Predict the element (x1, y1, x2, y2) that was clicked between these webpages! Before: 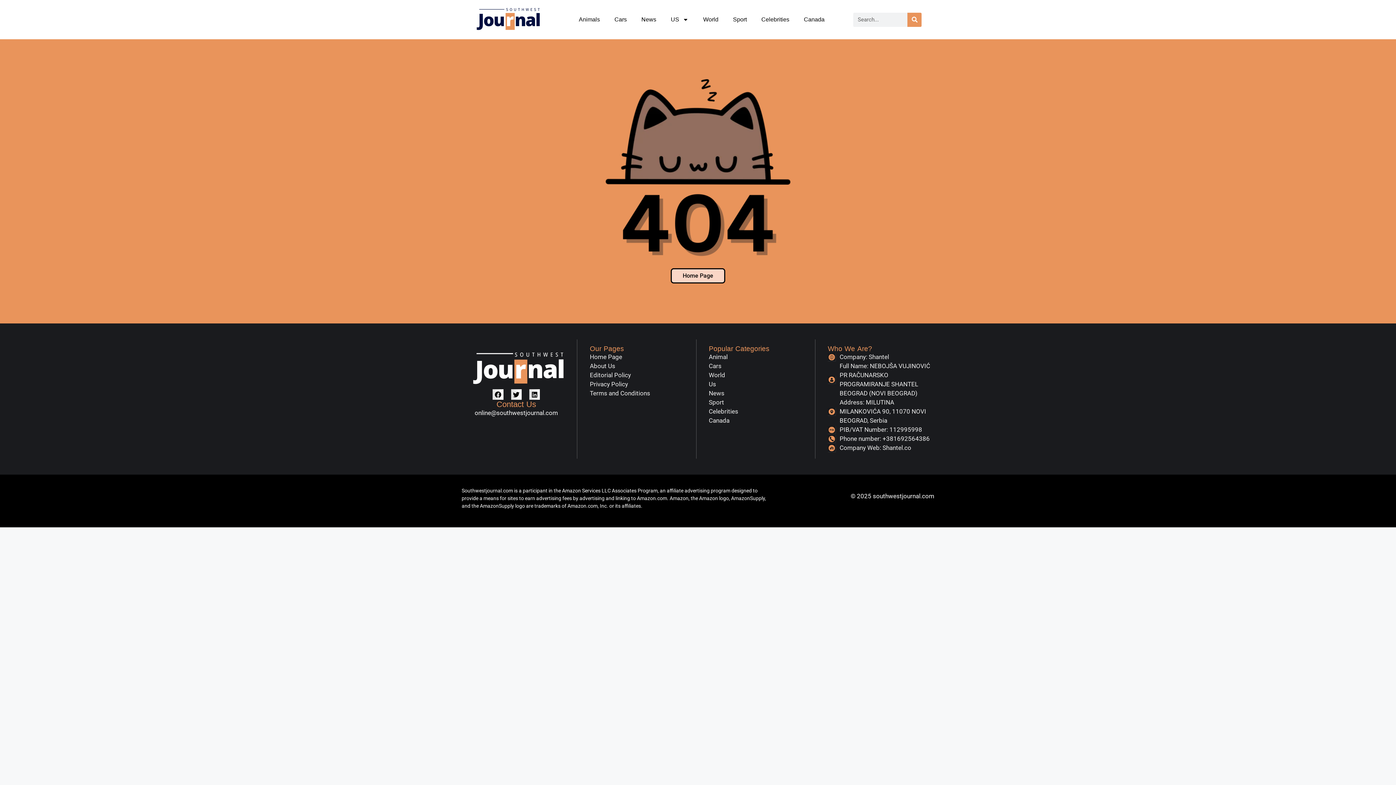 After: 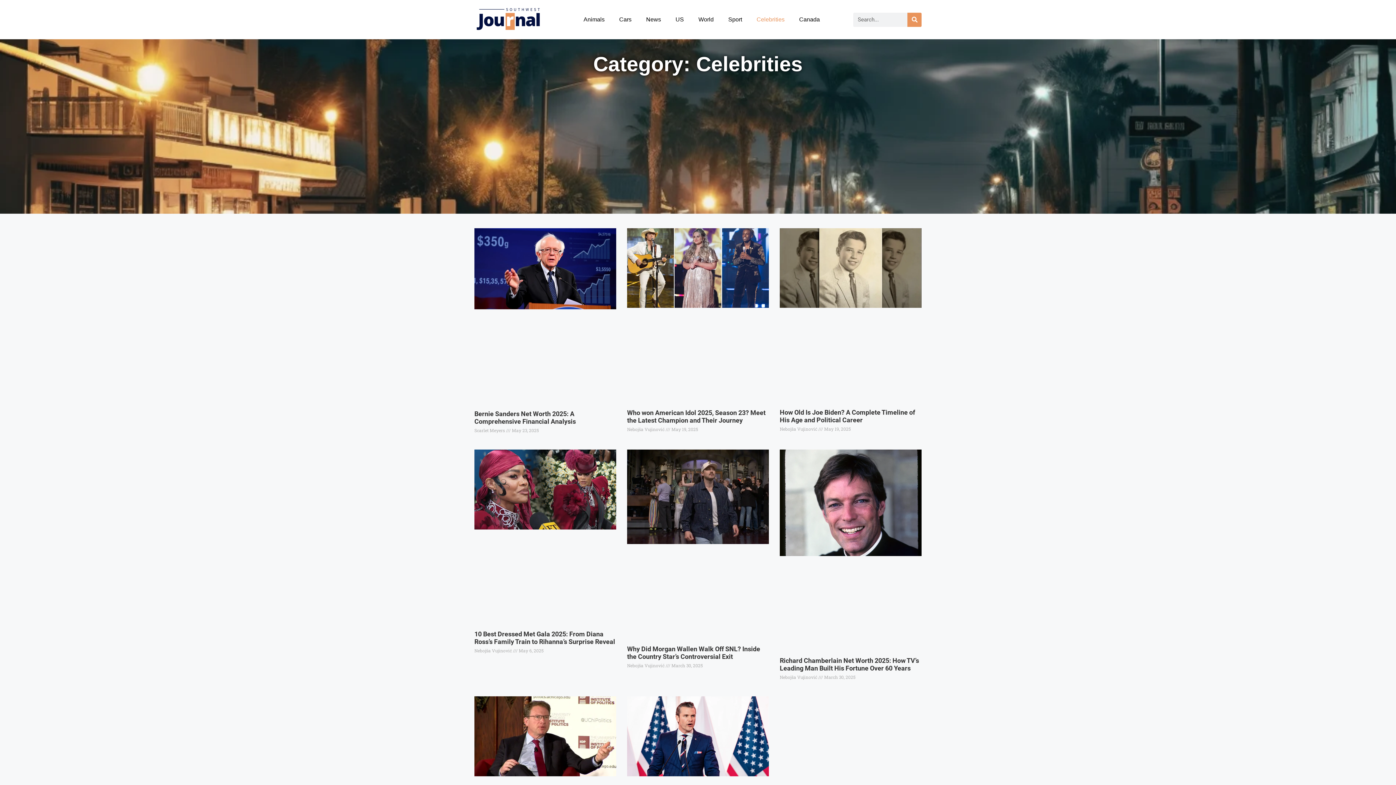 Action: bbox: (754, 11, 796, 28) label: Celebrities